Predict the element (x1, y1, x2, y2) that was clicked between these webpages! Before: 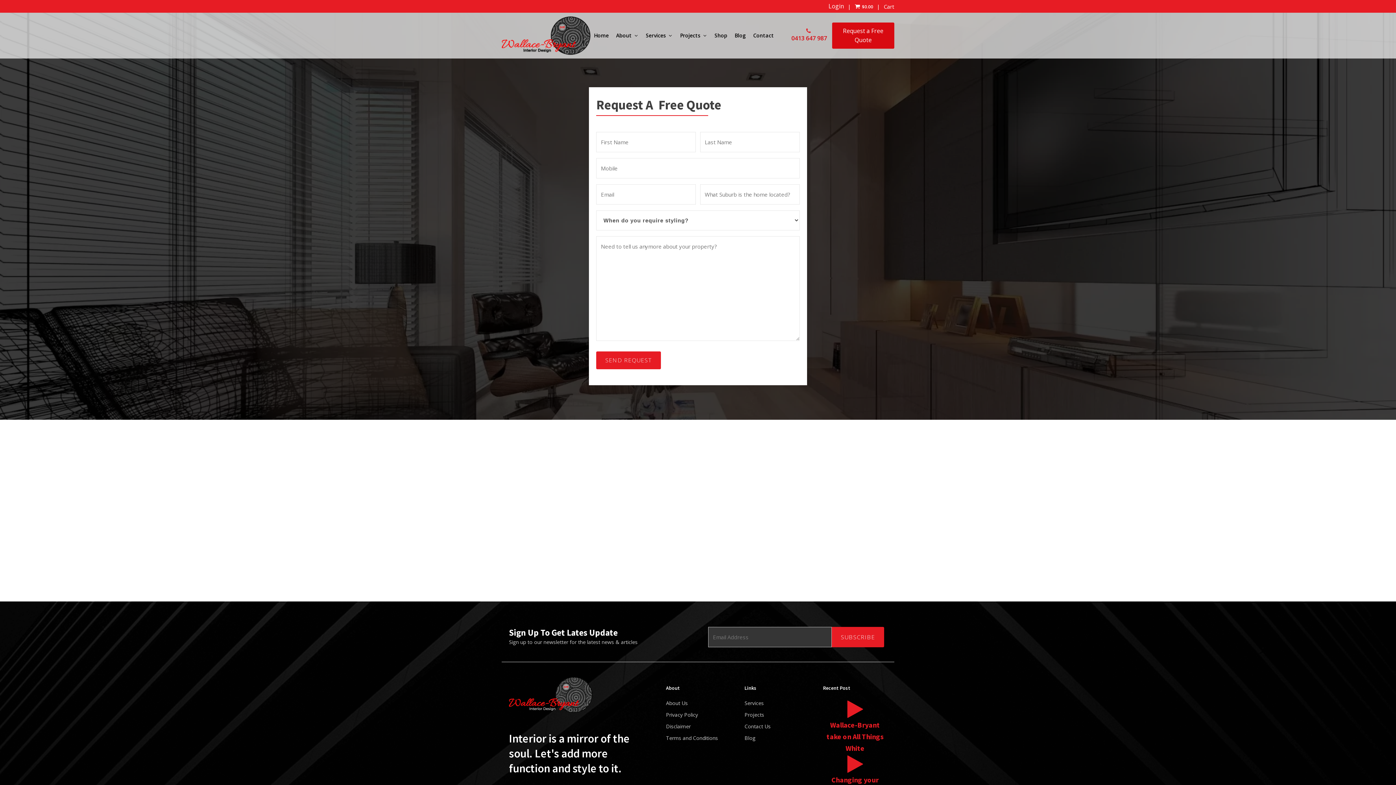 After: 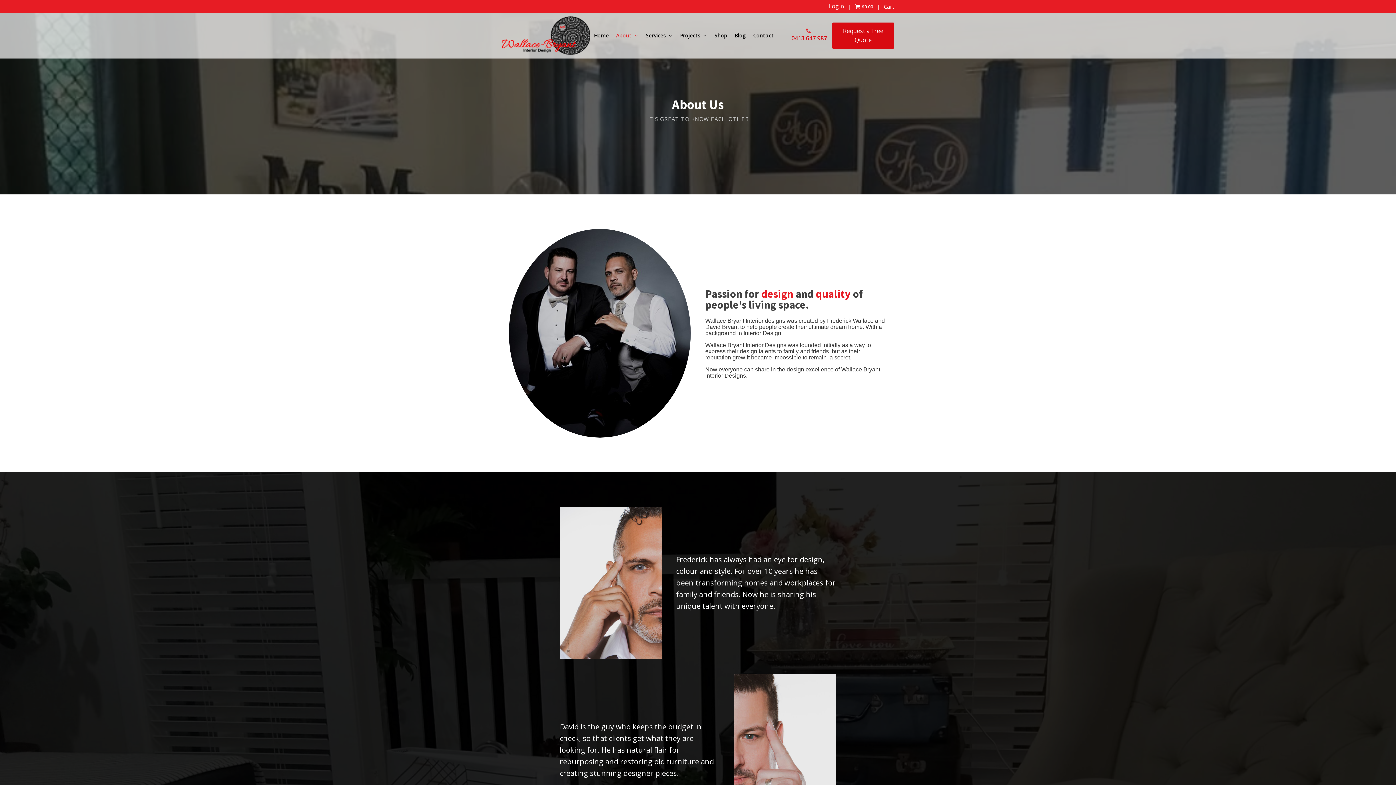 Action: bbox: (666, 699, 688, 707) label: About Us